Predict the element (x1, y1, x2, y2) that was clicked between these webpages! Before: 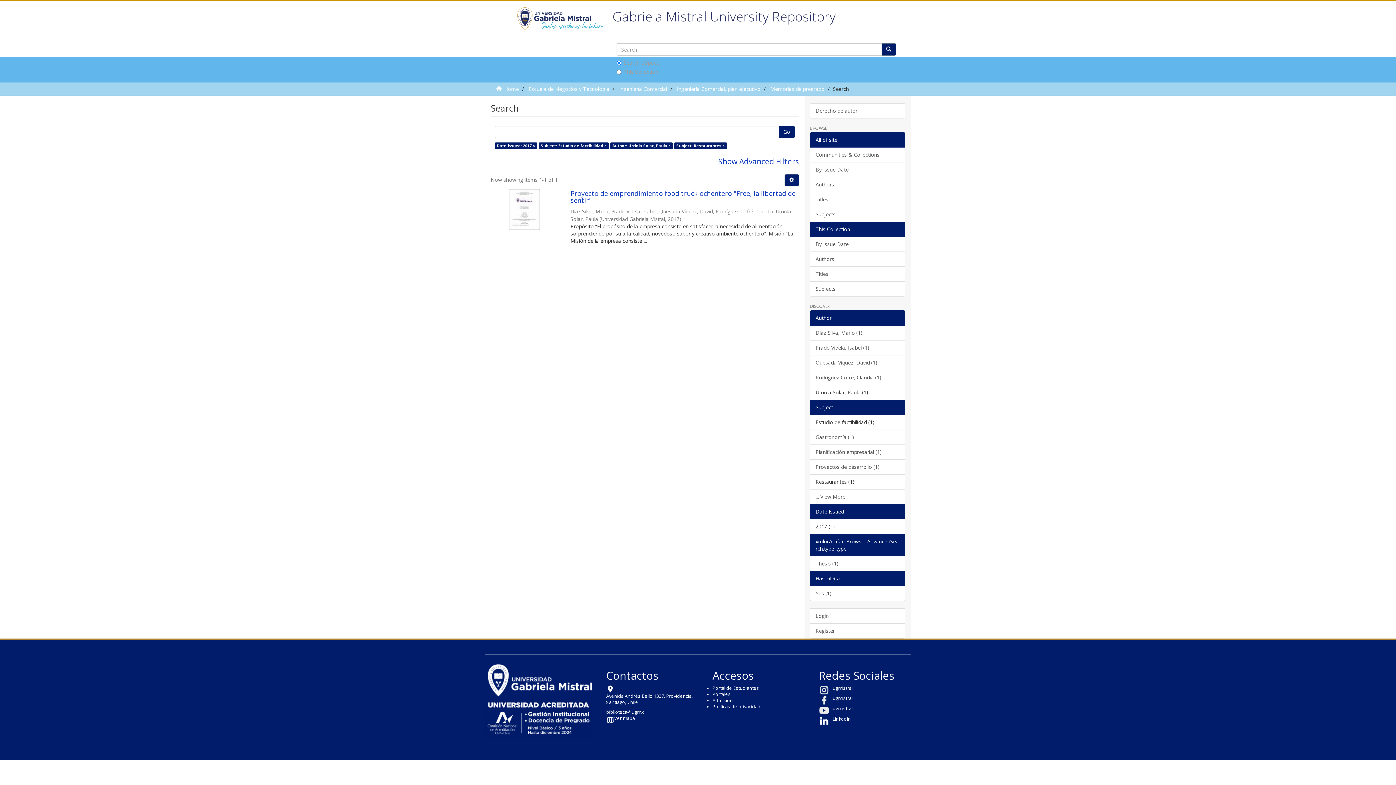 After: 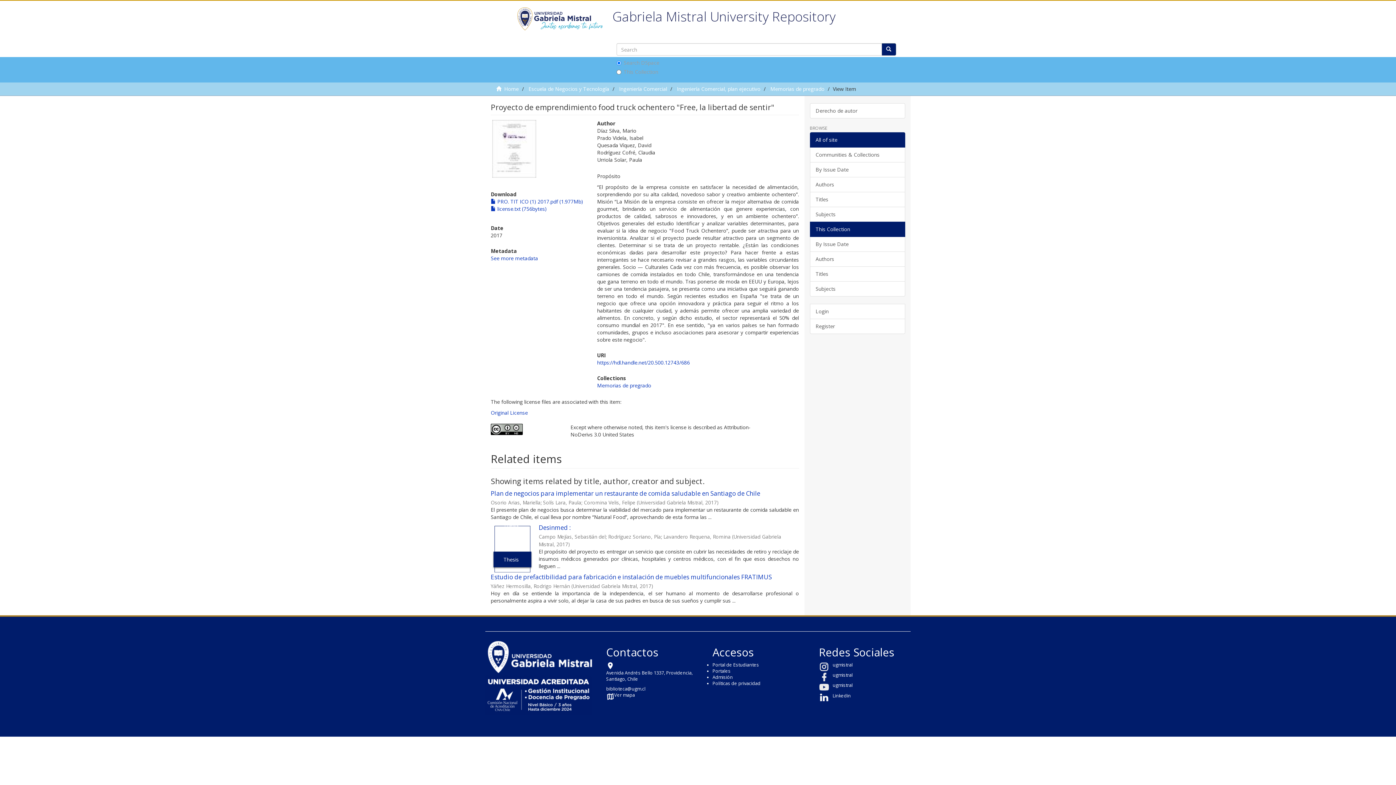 Action: bbox: (490, 187, 558, 231)